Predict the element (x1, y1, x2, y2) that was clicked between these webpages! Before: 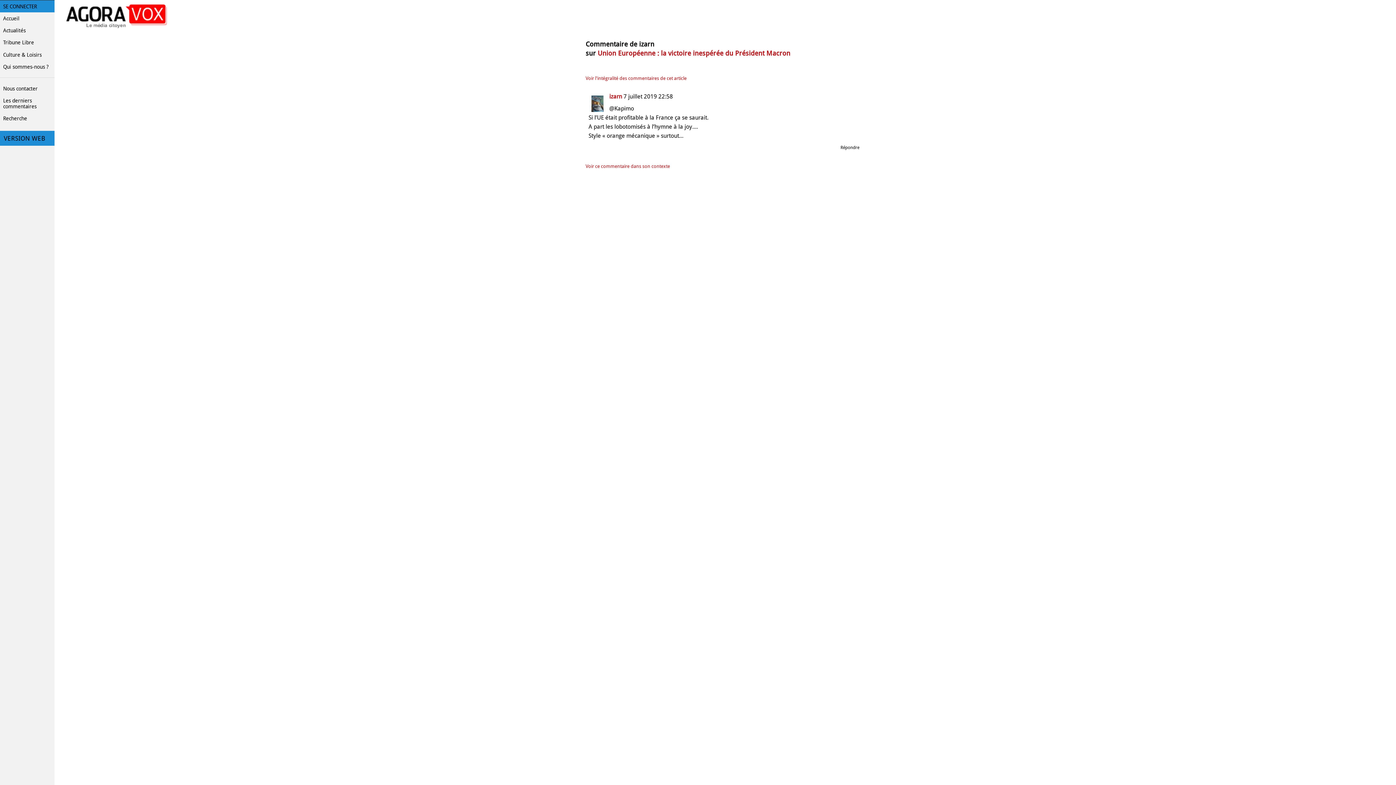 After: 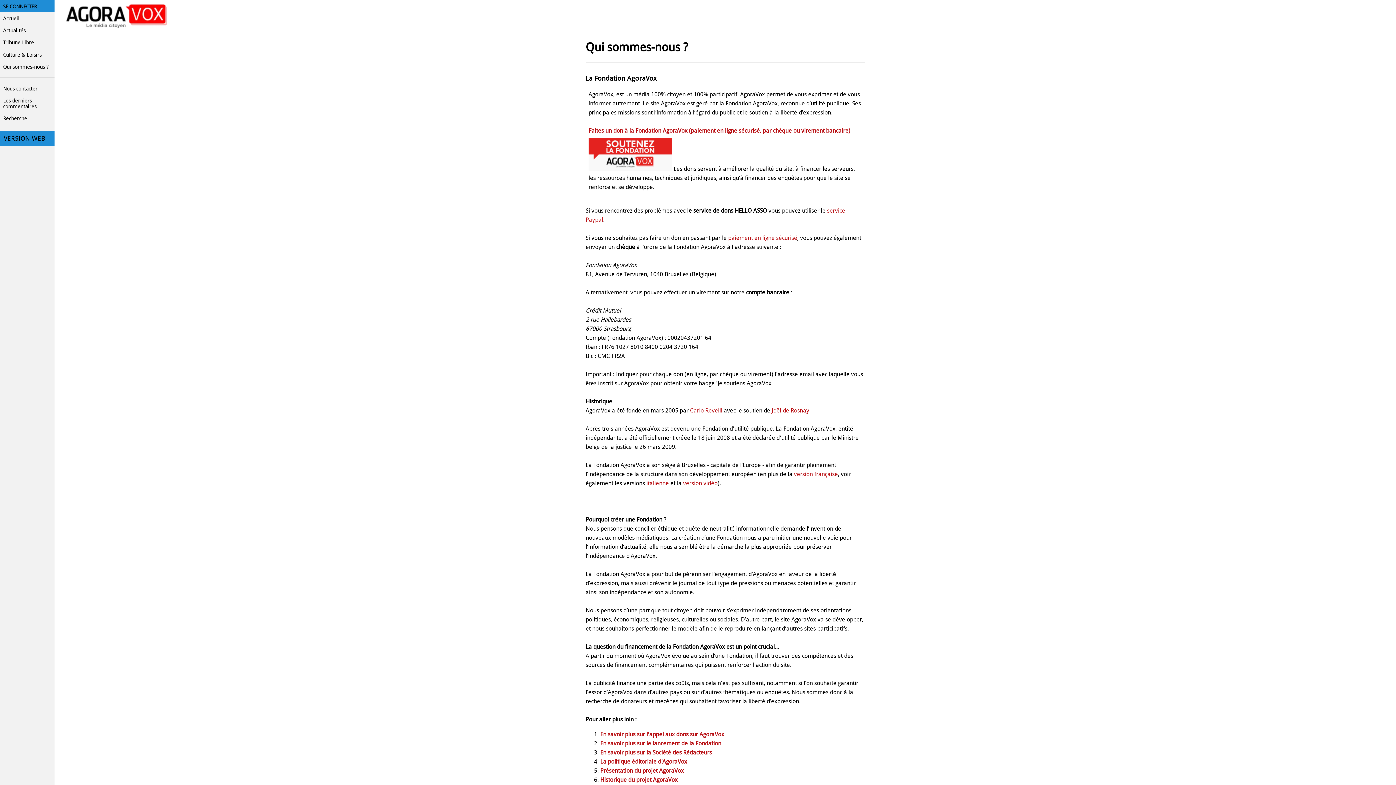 Action: label: Qui sommes-nous ? bbox: (0, 60, 54, 72)